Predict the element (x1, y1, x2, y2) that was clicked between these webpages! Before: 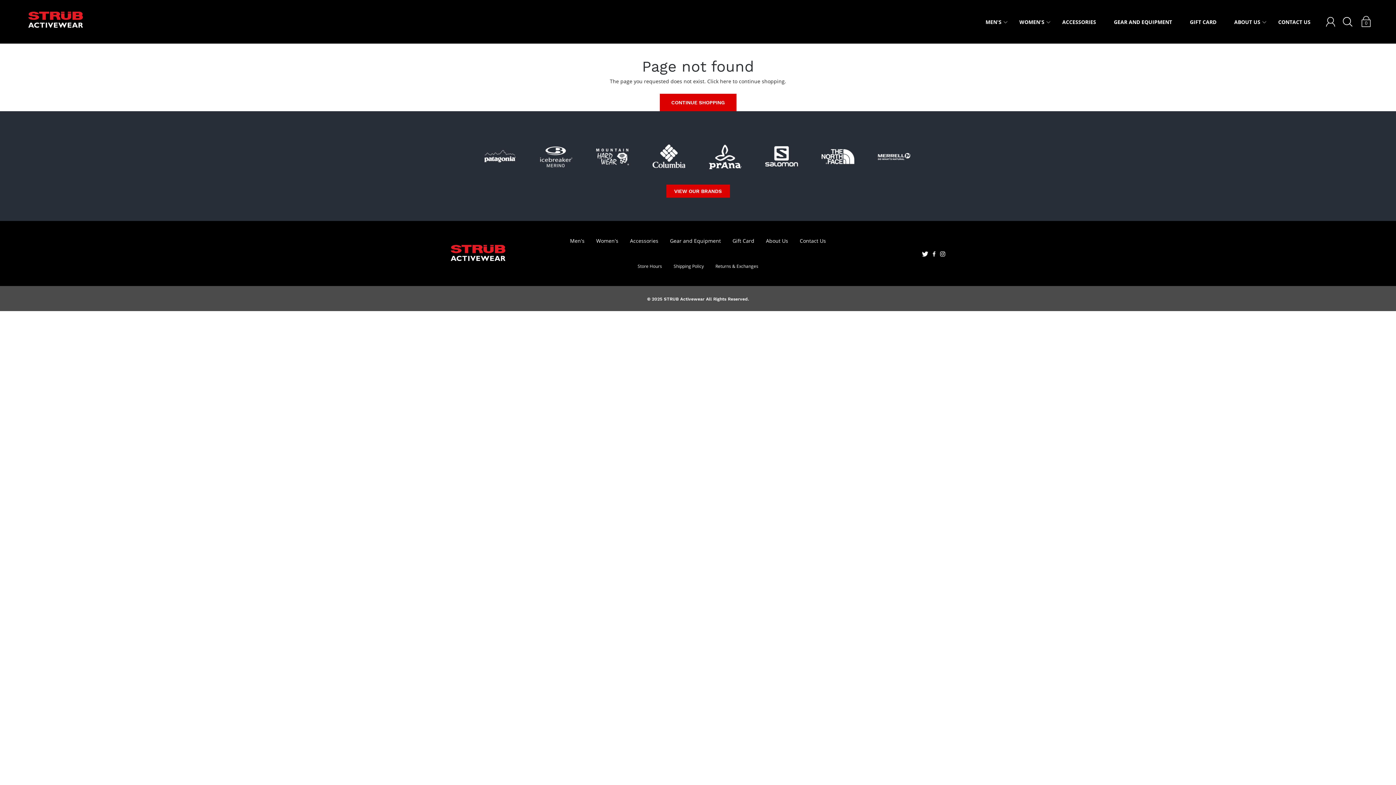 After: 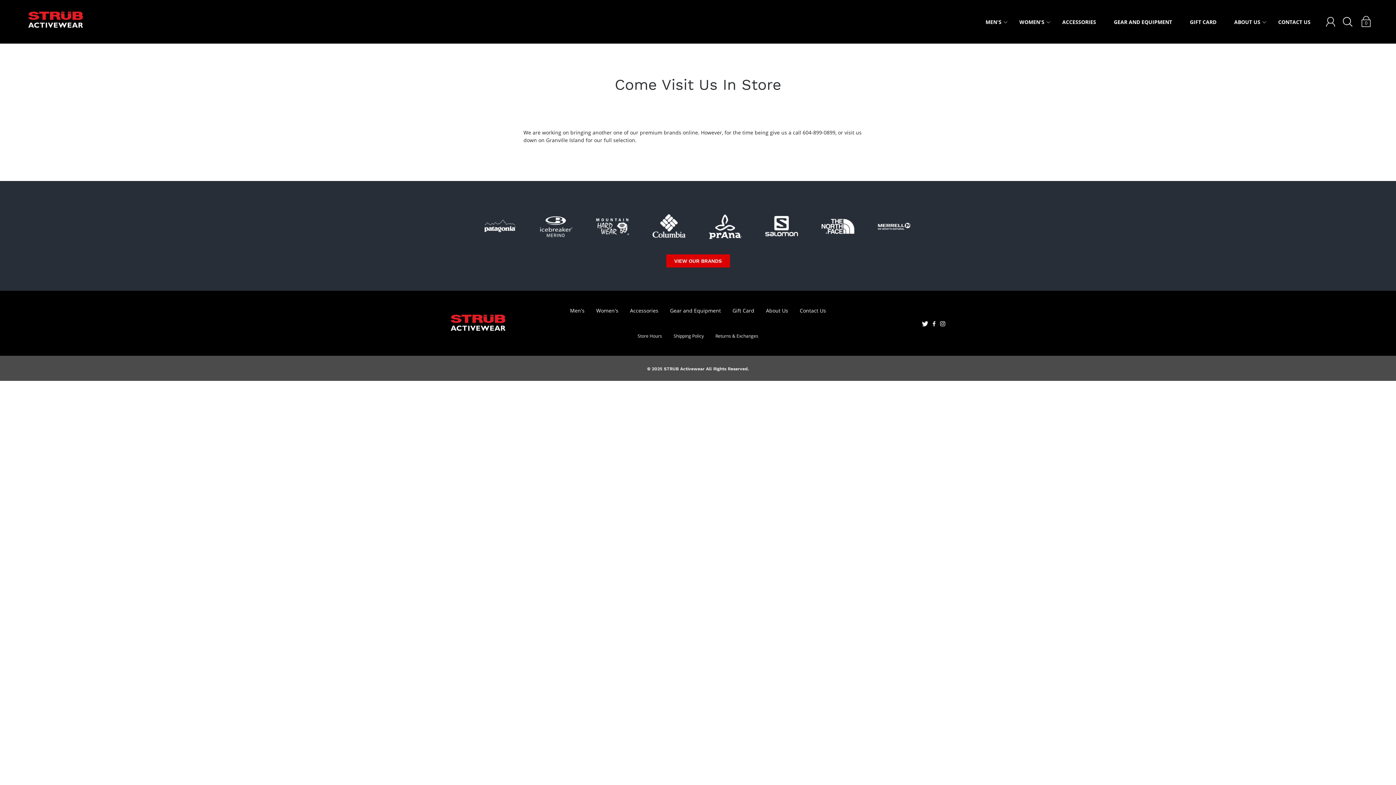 Action: bbox: (765, 140, 798, 173)